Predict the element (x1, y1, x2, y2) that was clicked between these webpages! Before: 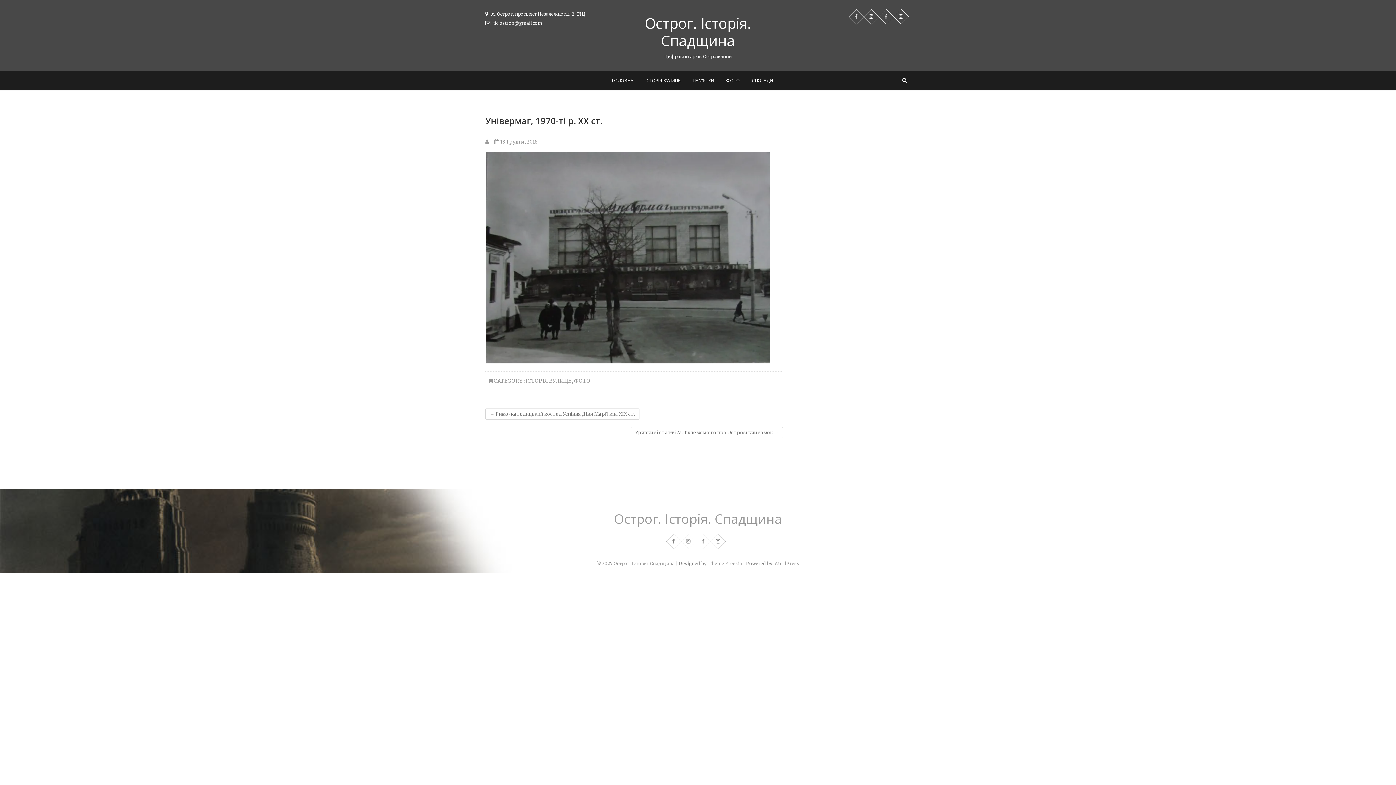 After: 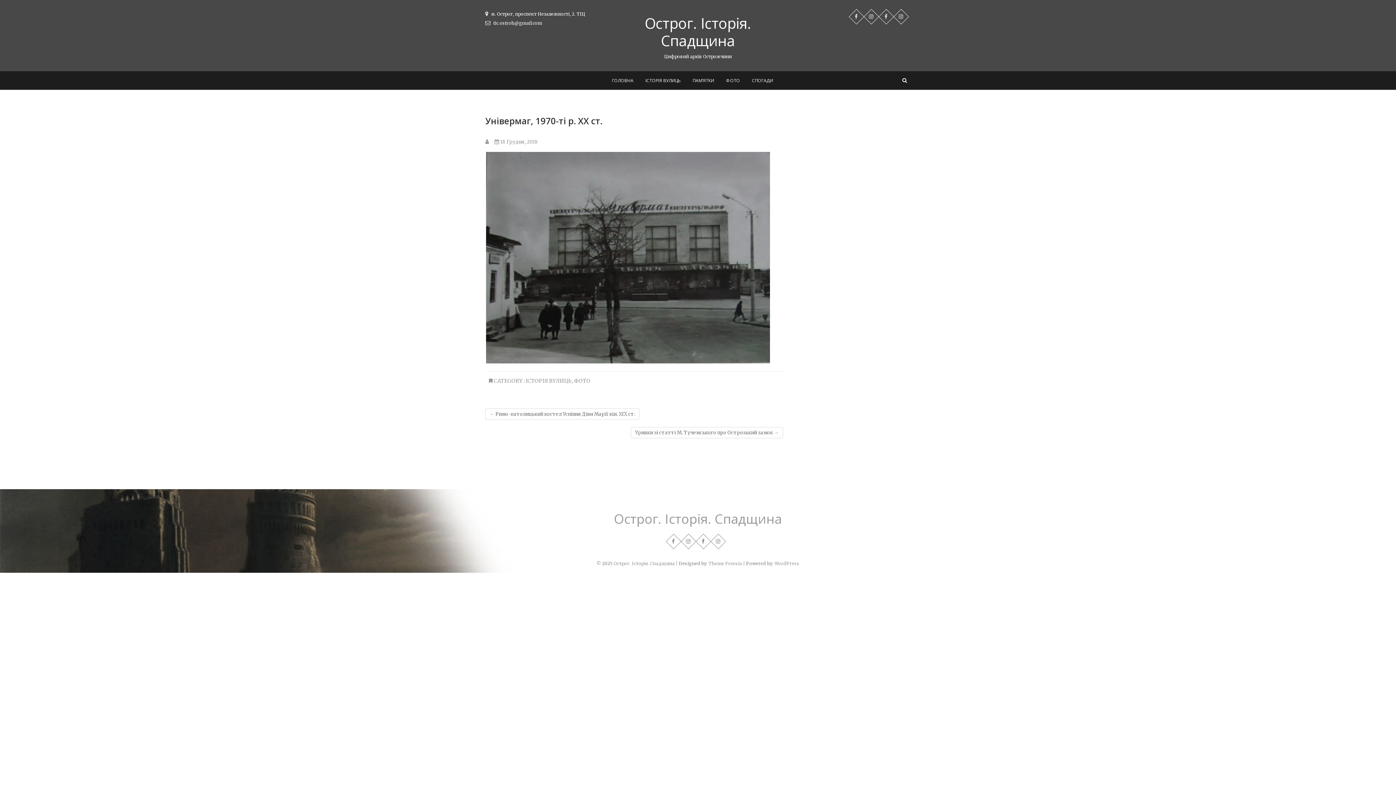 Action: bbox: (494, 138, 537, 145) label:  18 Грудня, 2018